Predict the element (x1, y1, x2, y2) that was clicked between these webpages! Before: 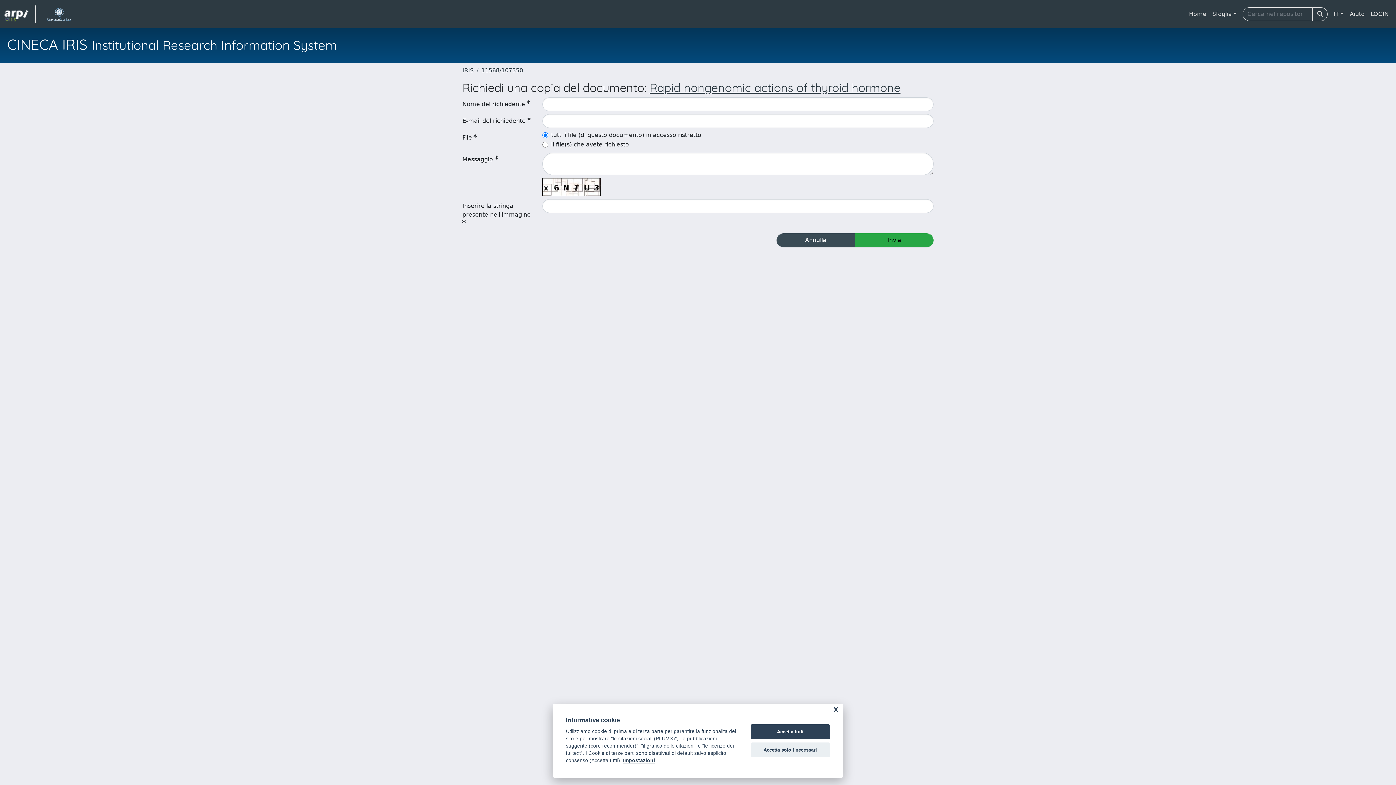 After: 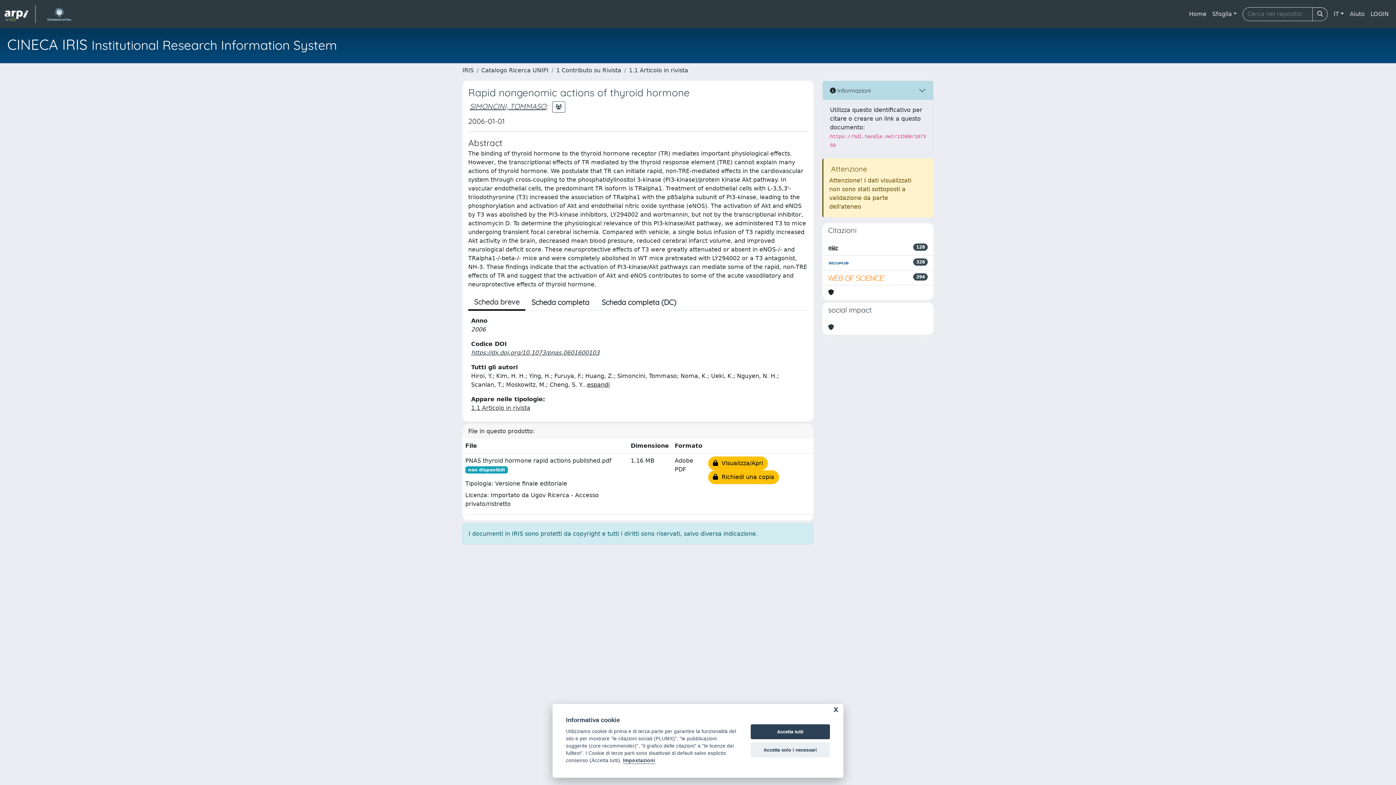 Action: bbox: (481, 66, 523, 73) label: 11568/107350